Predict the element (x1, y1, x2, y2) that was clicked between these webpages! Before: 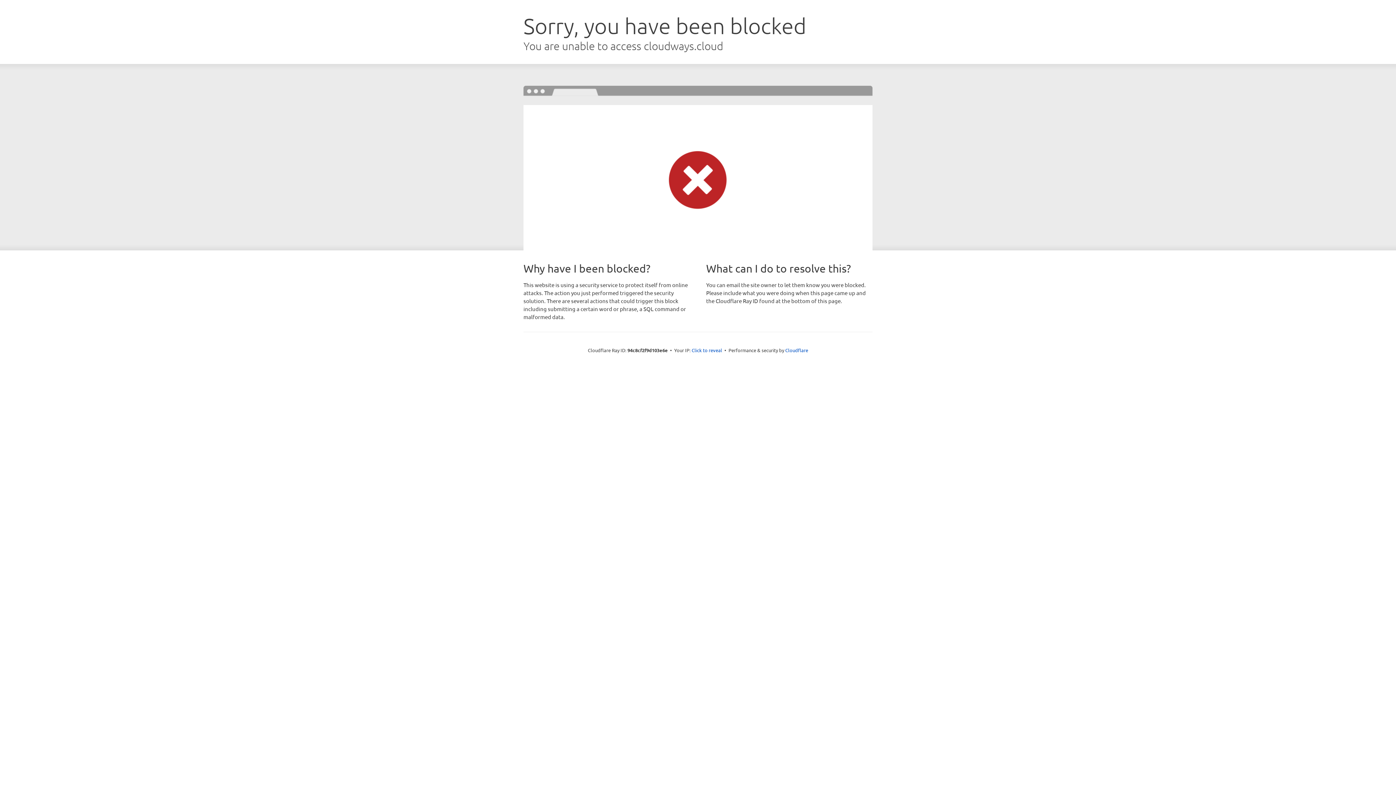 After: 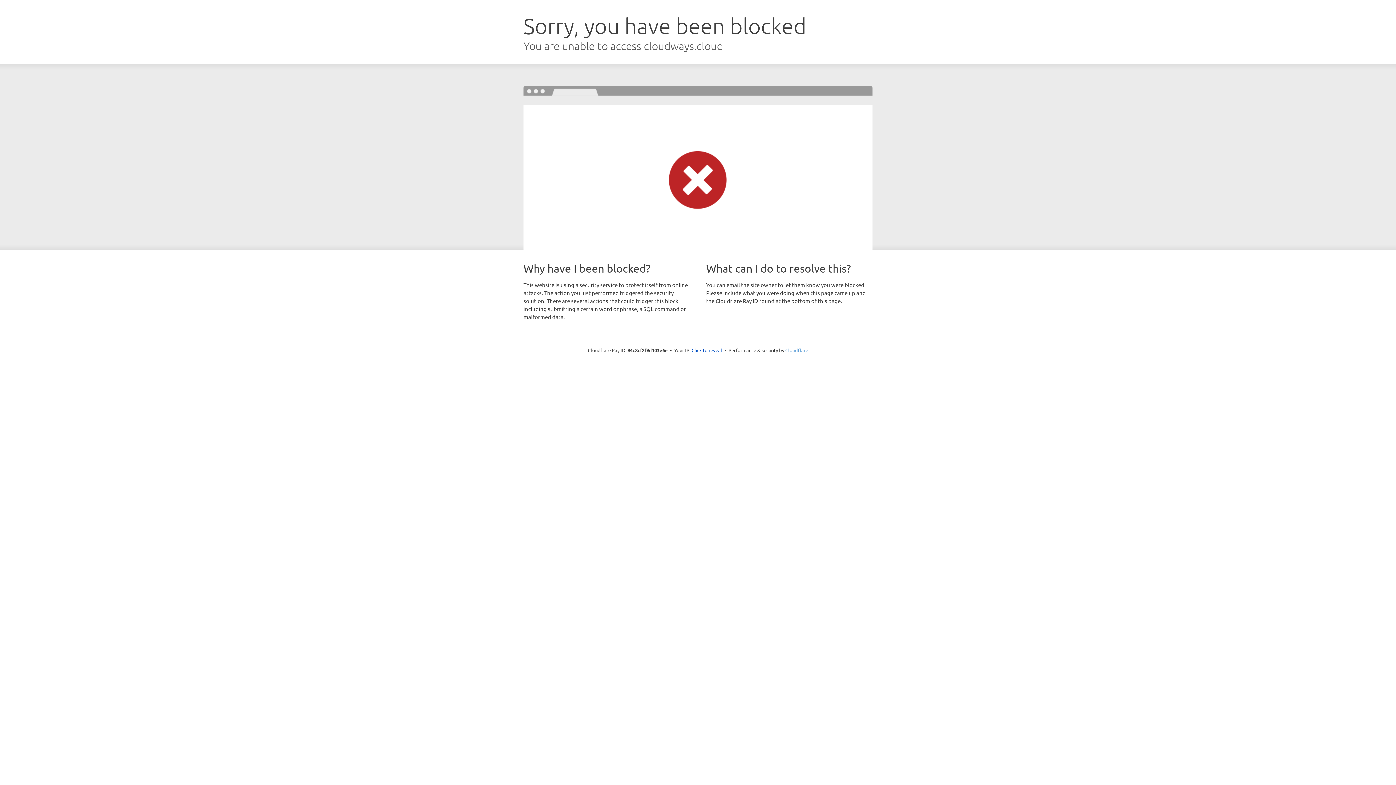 Action: bbox: (785, 347, 808, 353) label: Cloudflare